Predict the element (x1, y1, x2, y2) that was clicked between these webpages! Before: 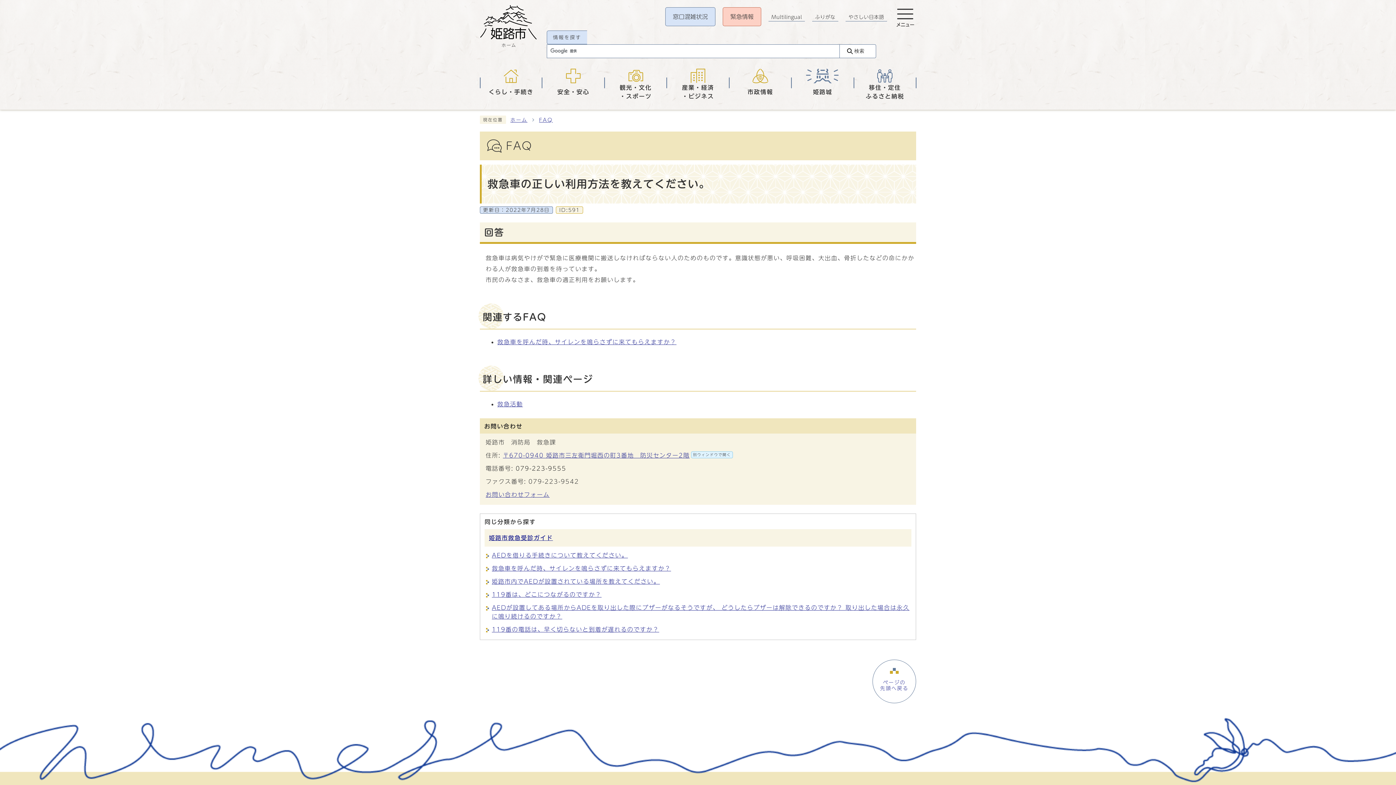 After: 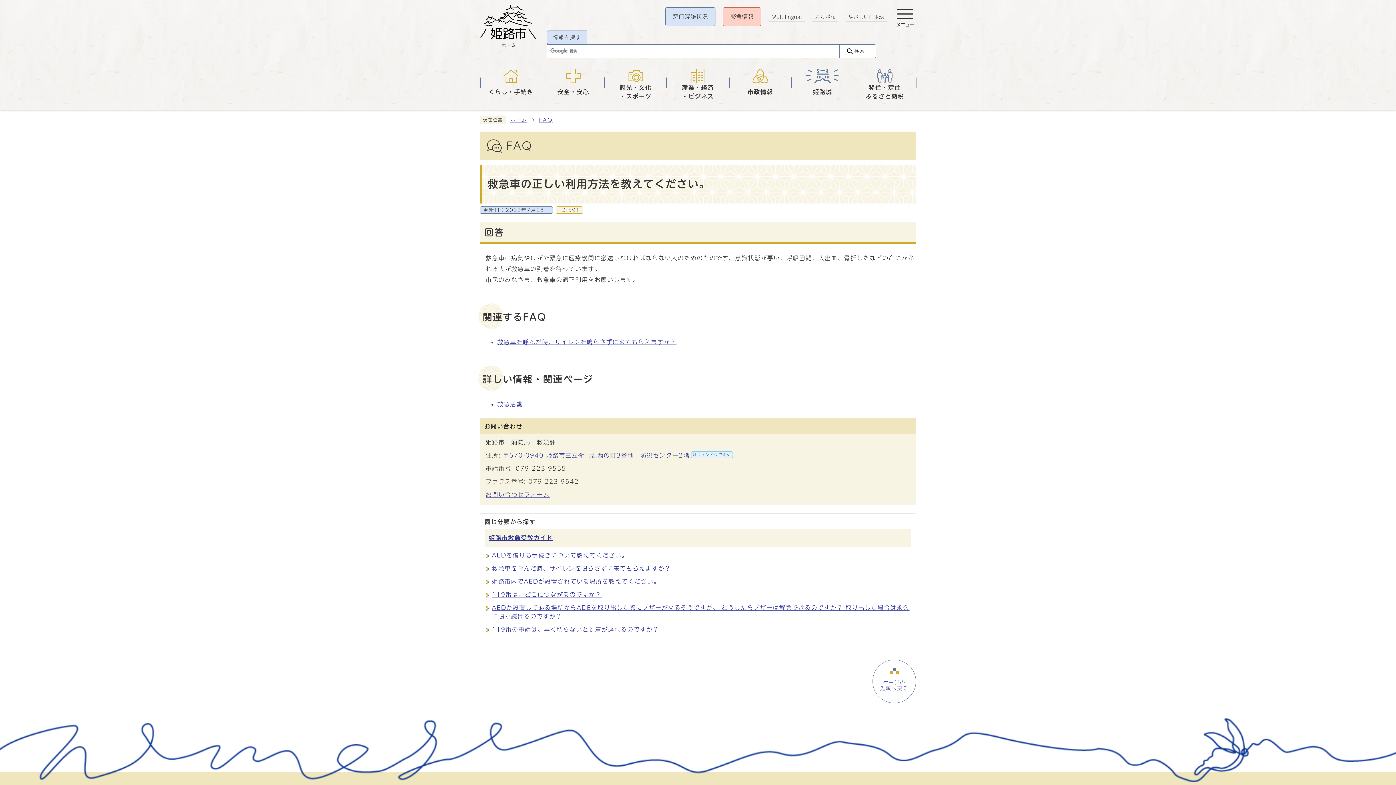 Action: bbox: (812, 13, 838, 21) label: ふりがな